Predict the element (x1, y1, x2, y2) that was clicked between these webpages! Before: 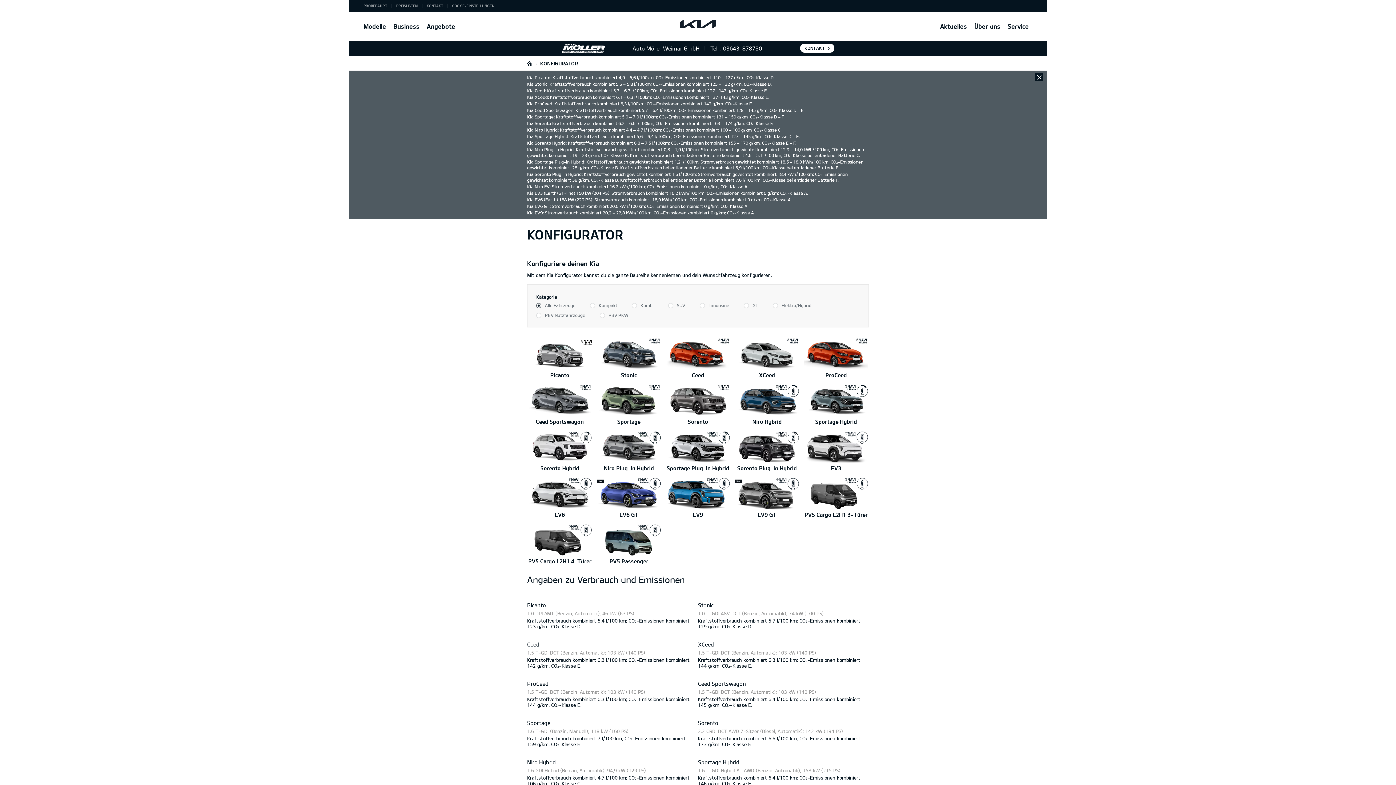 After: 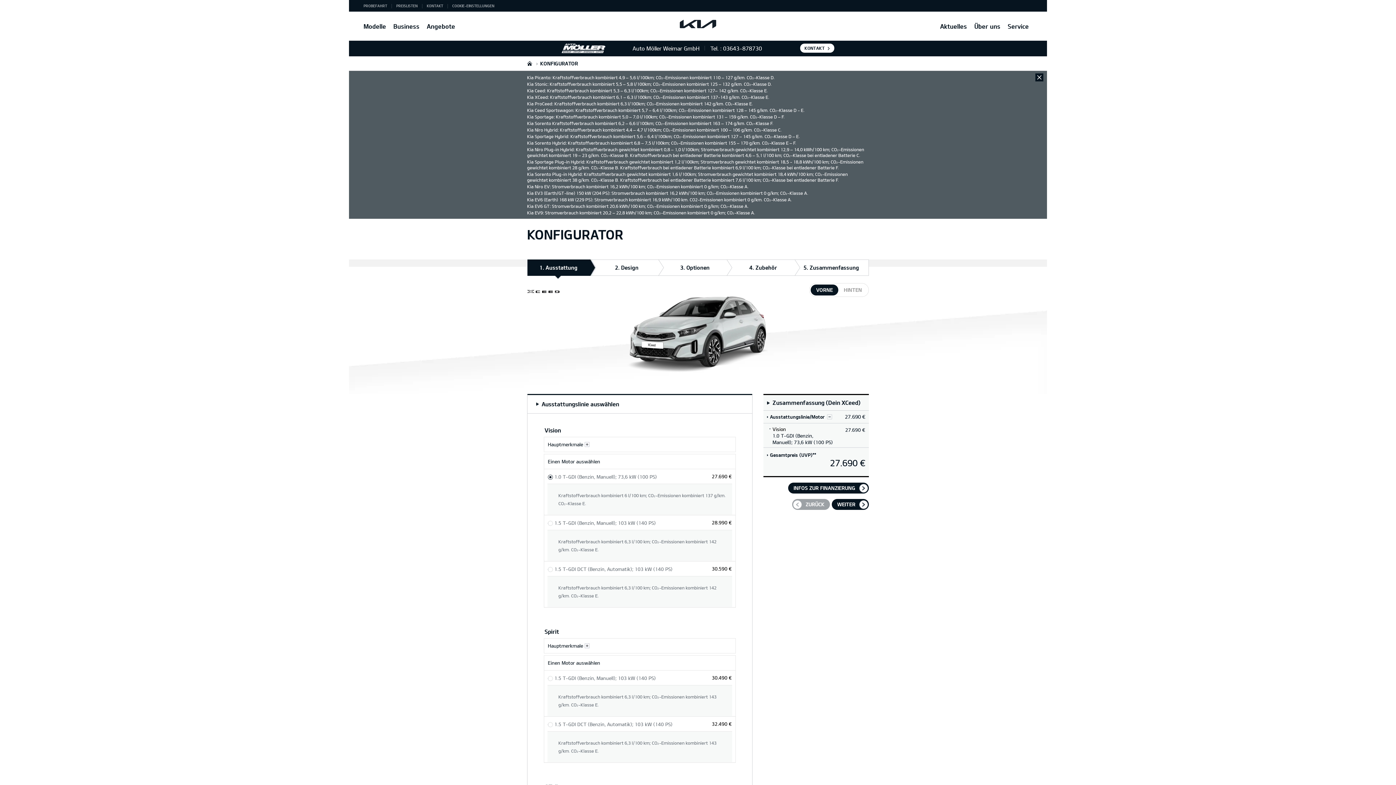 Action: bbox: (734, 334, 800, 373) label: XCeed